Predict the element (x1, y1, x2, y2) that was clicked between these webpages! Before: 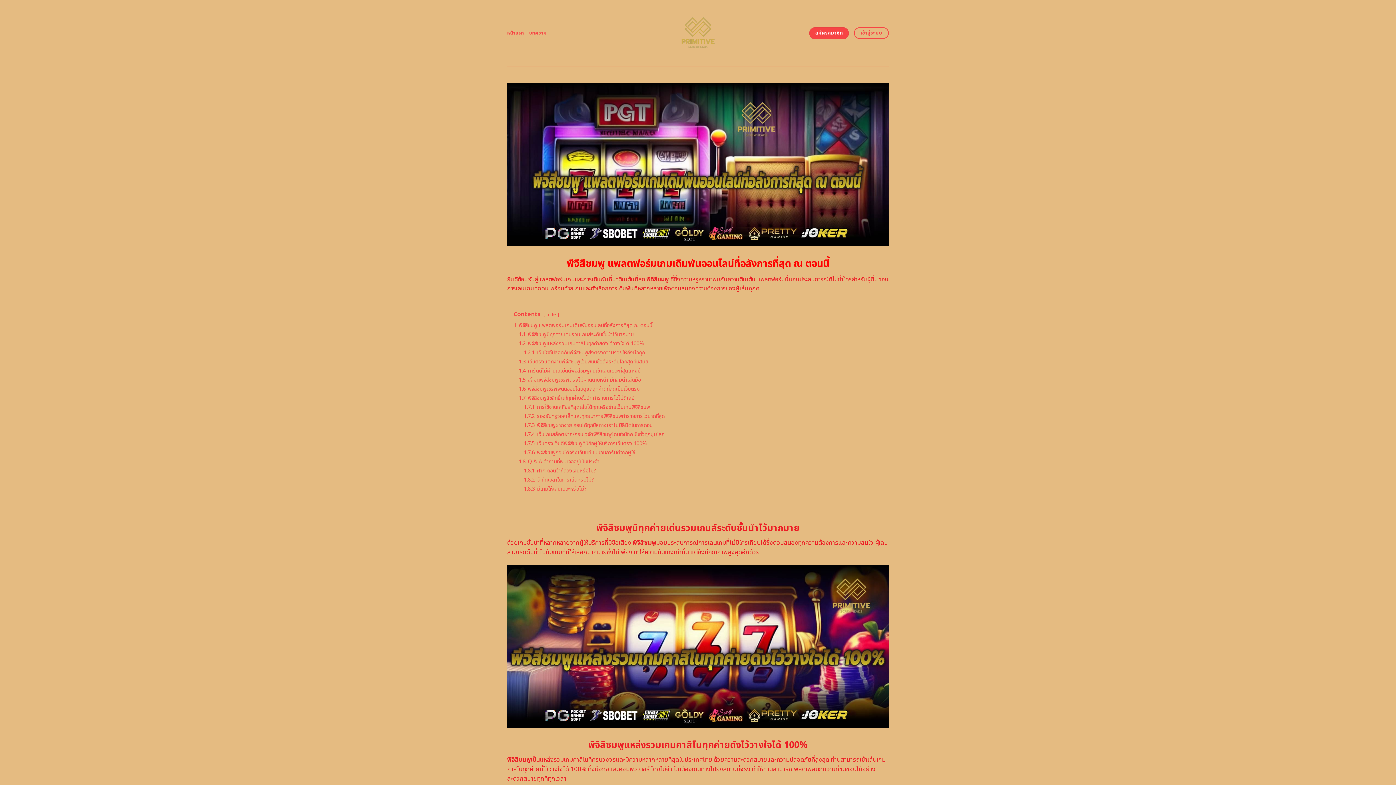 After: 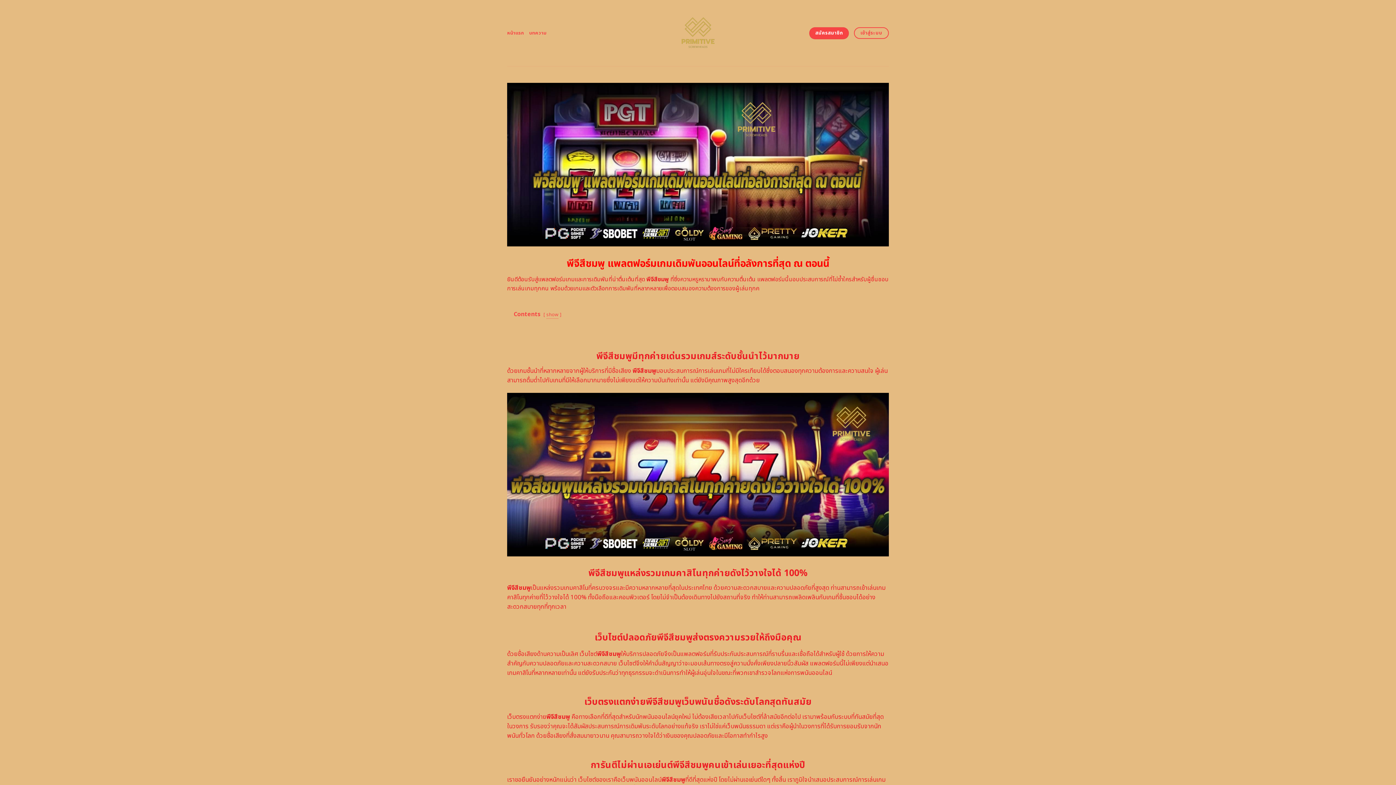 Action: bbox: (546, 311, 556, 318) label: hide